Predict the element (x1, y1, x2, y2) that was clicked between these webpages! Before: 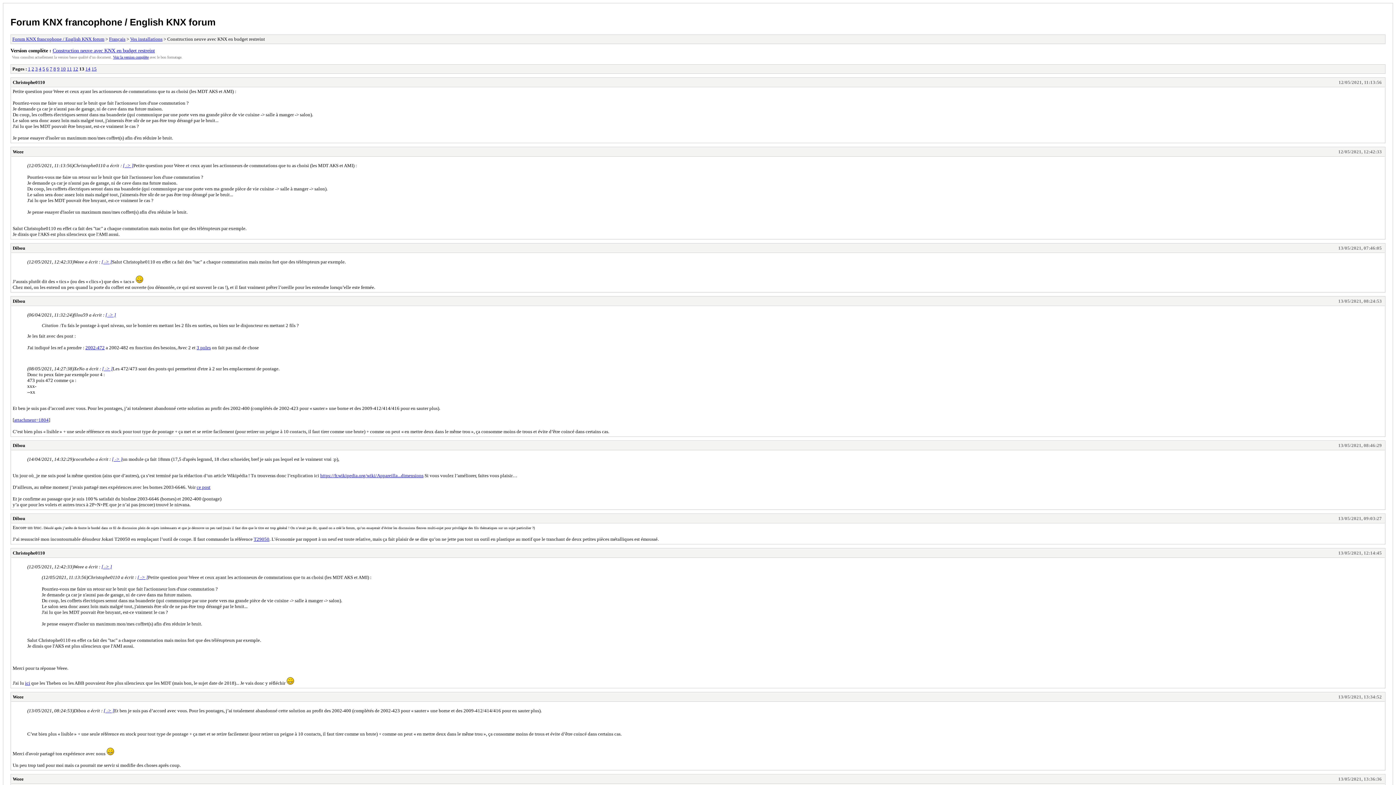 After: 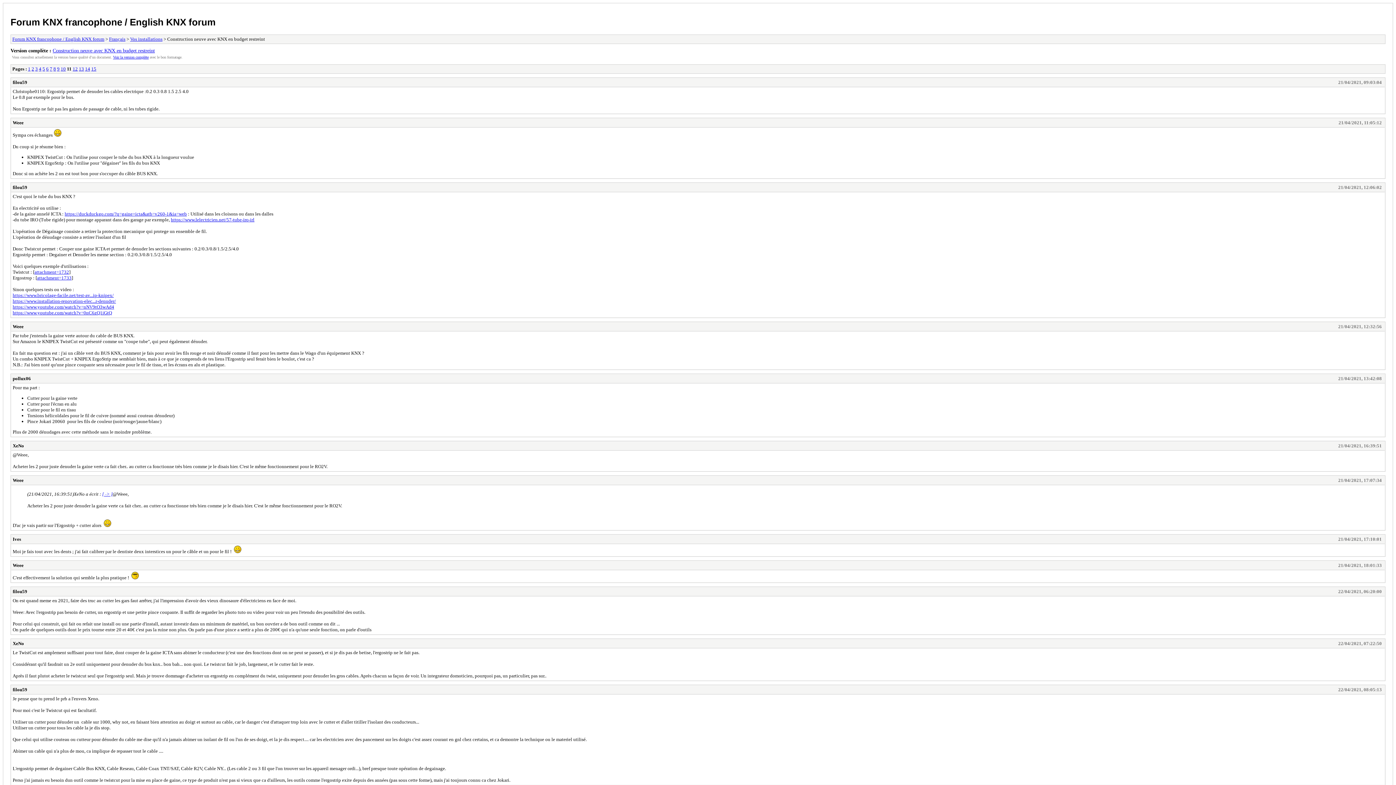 Action: bbox: (66, 66, 72, 71) label: 11